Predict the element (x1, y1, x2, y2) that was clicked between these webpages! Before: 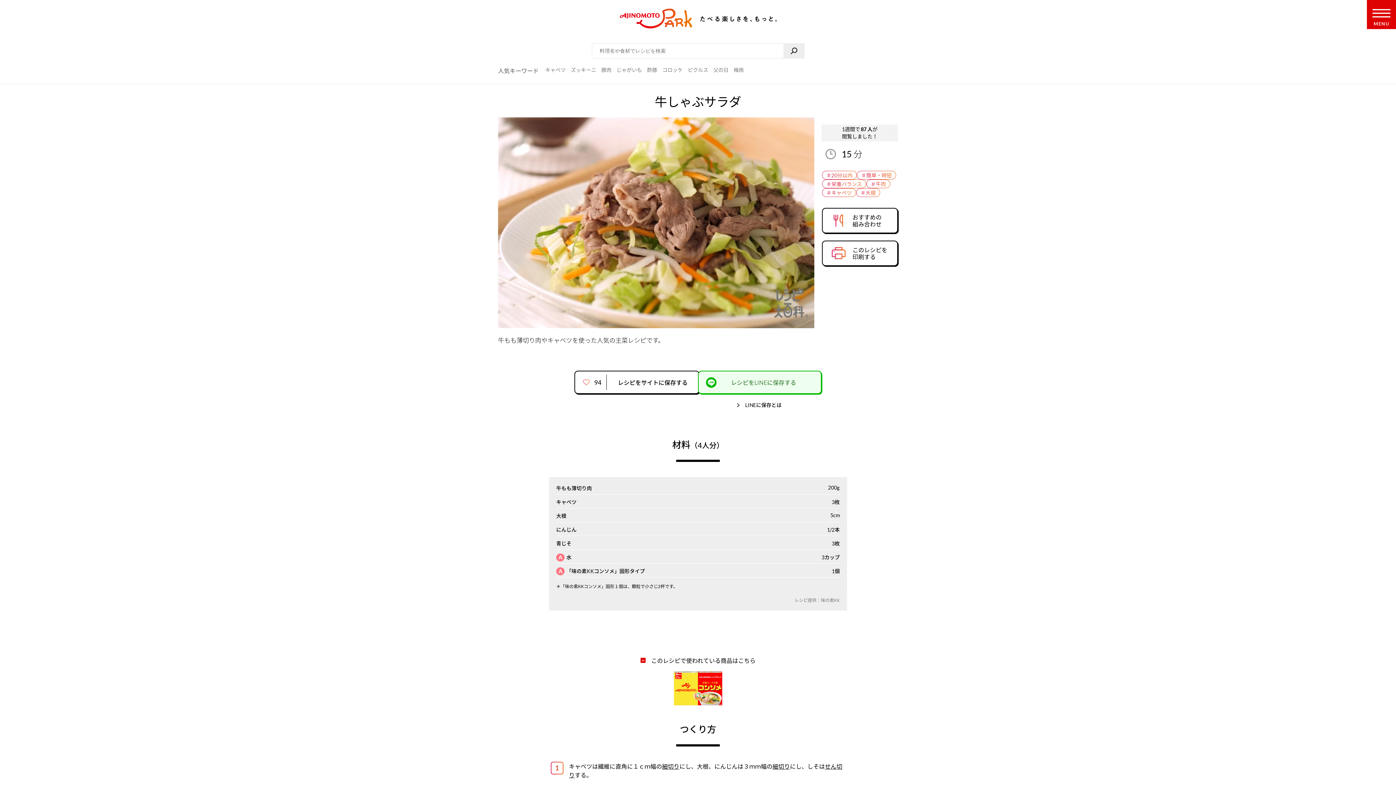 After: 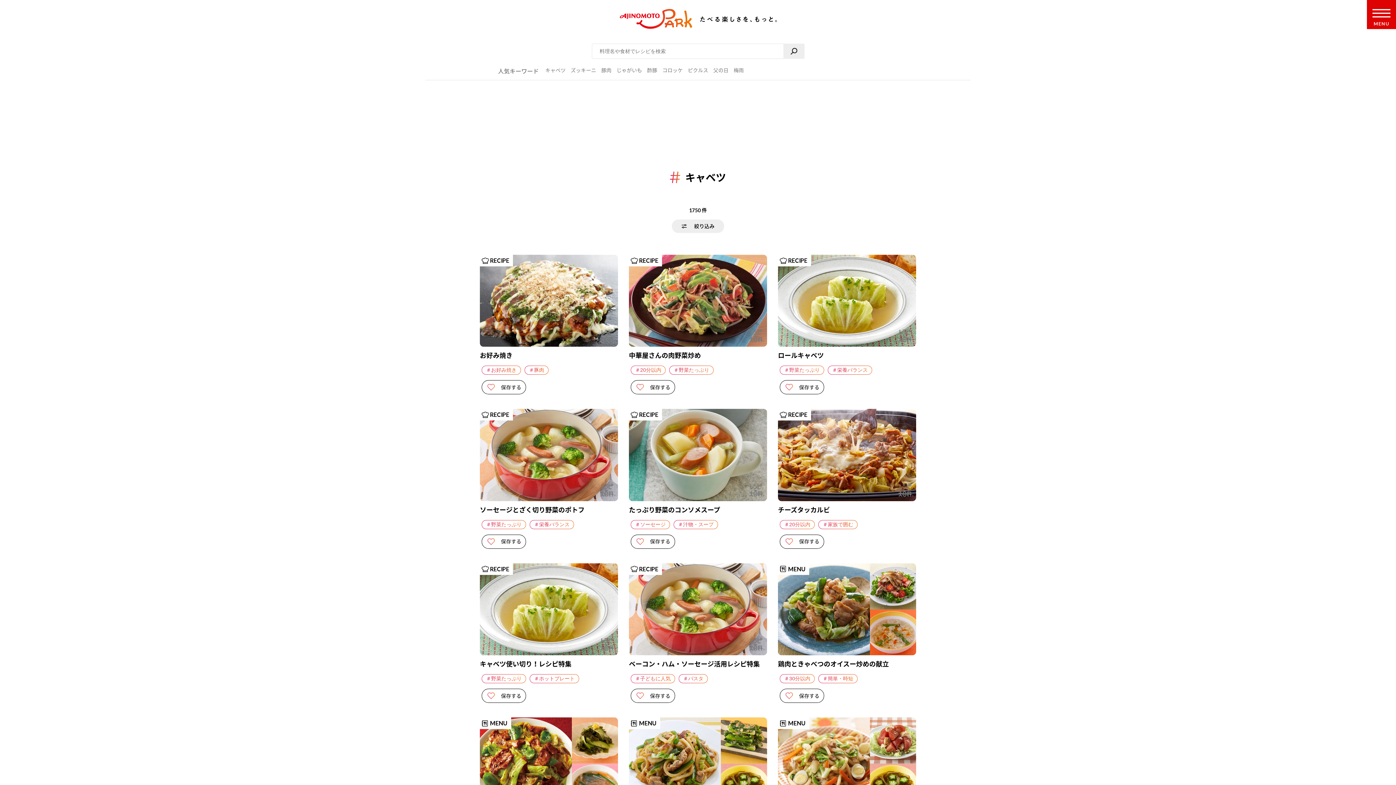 Action: bbox: (822, 188, 856, 196) label: ＃キャベツ